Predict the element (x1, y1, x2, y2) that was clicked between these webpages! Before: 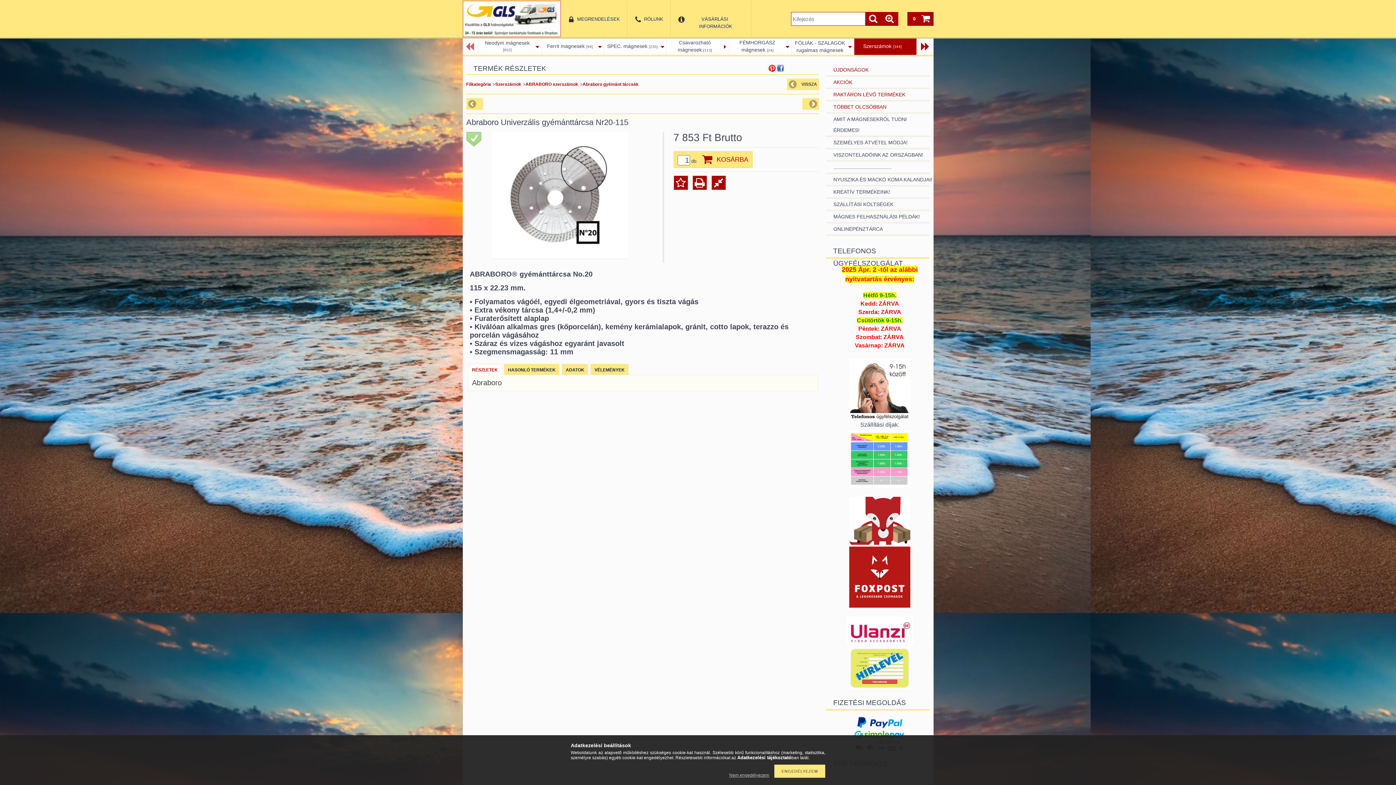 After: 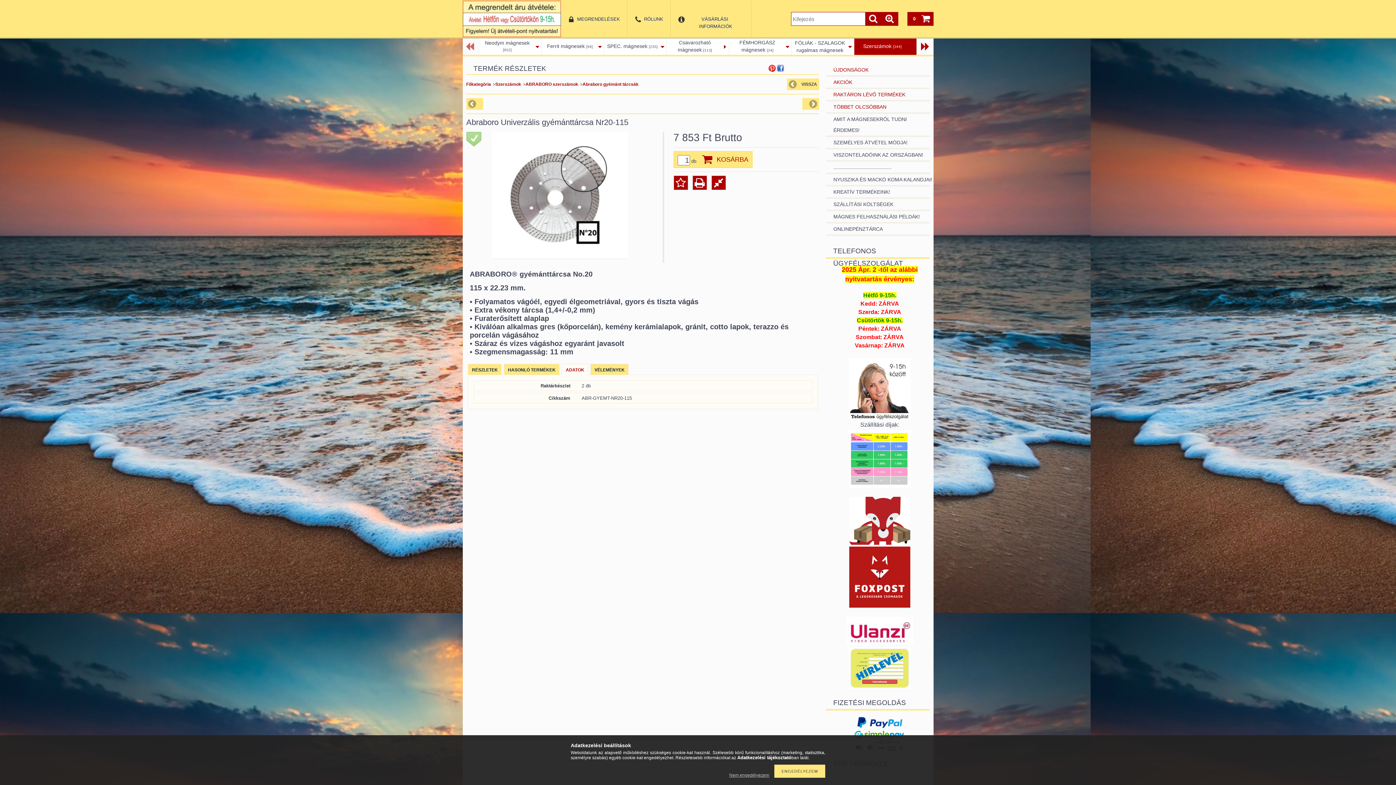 Action: bbox: (561, 364, 588, 375) label: ADATOK